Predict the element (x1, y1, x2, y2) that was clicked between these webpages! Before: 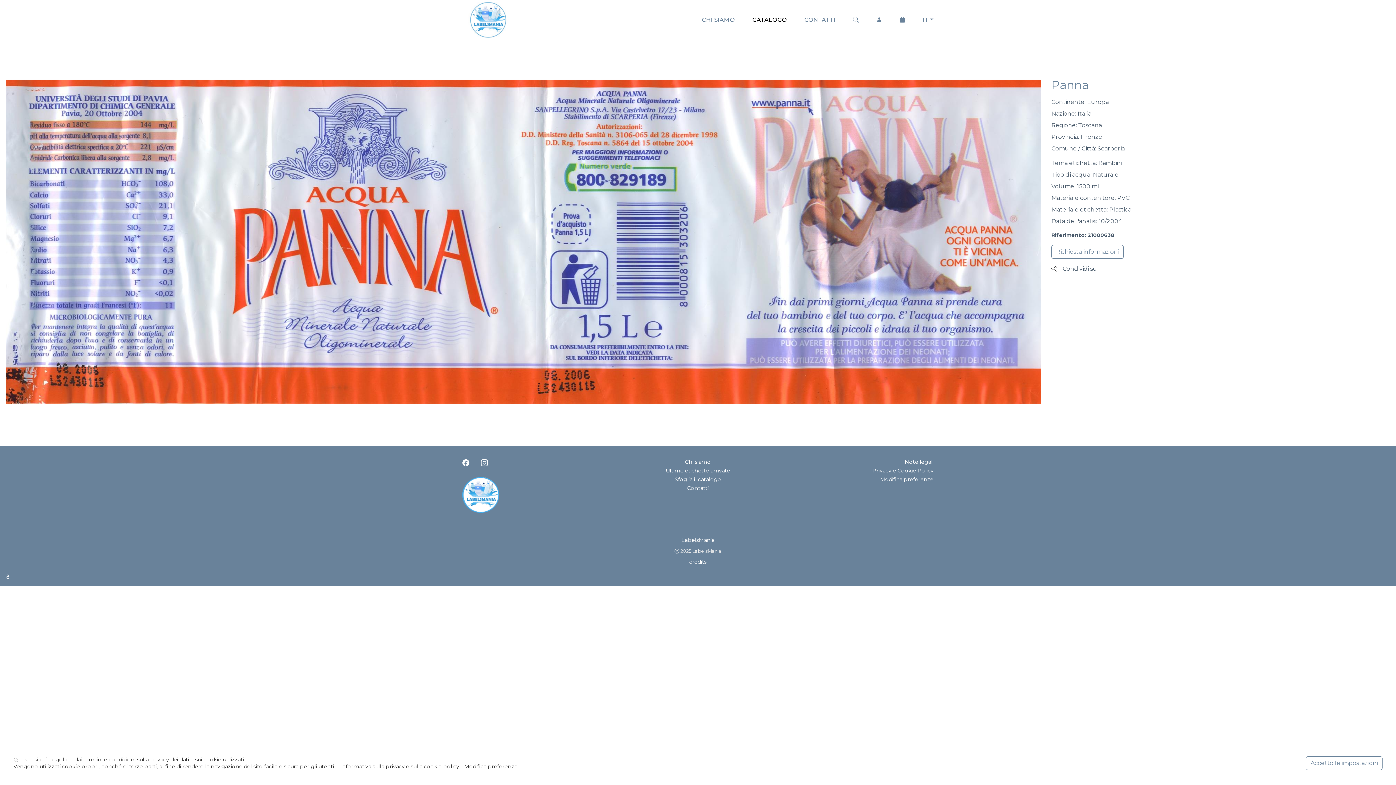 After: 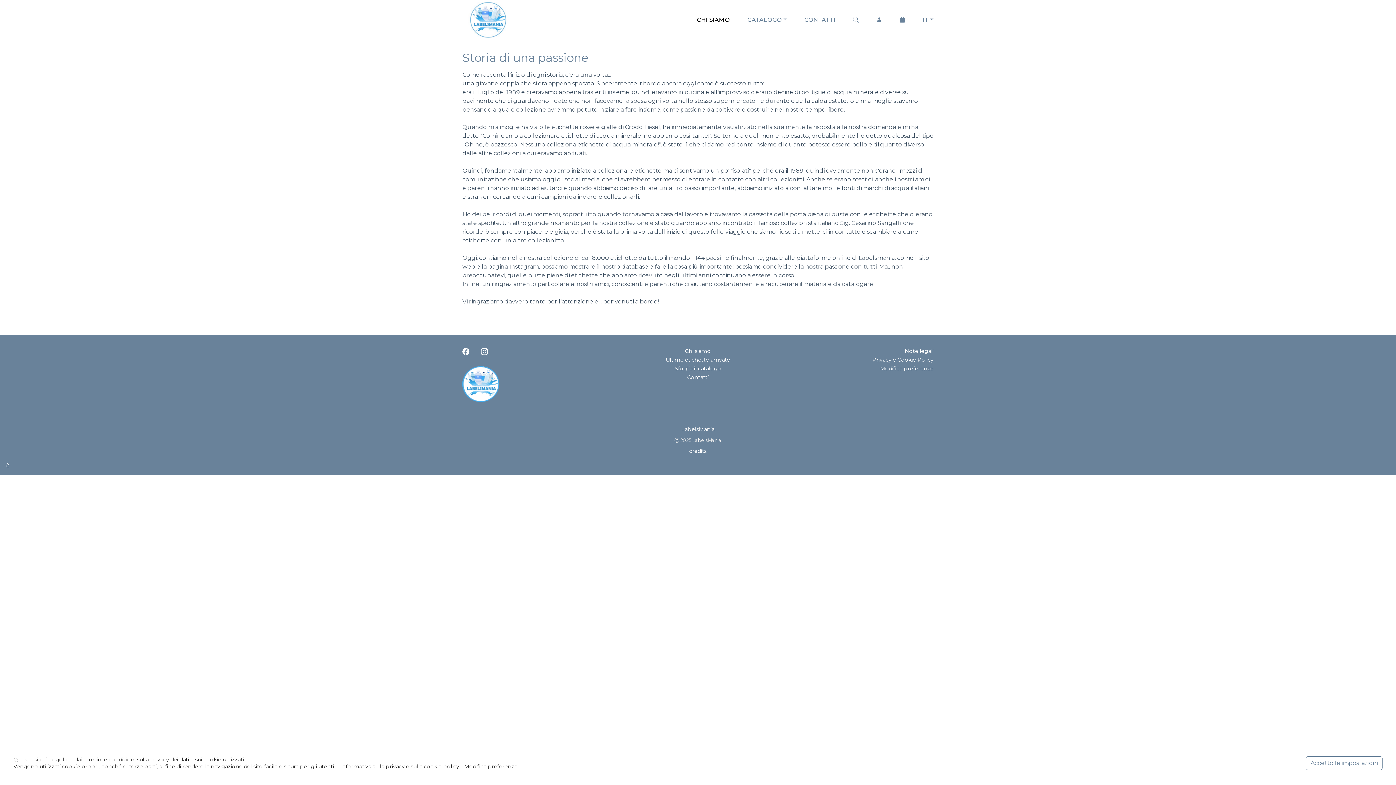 Action: bbox: (701, 15, 735, 24) label: CHI SIAMO